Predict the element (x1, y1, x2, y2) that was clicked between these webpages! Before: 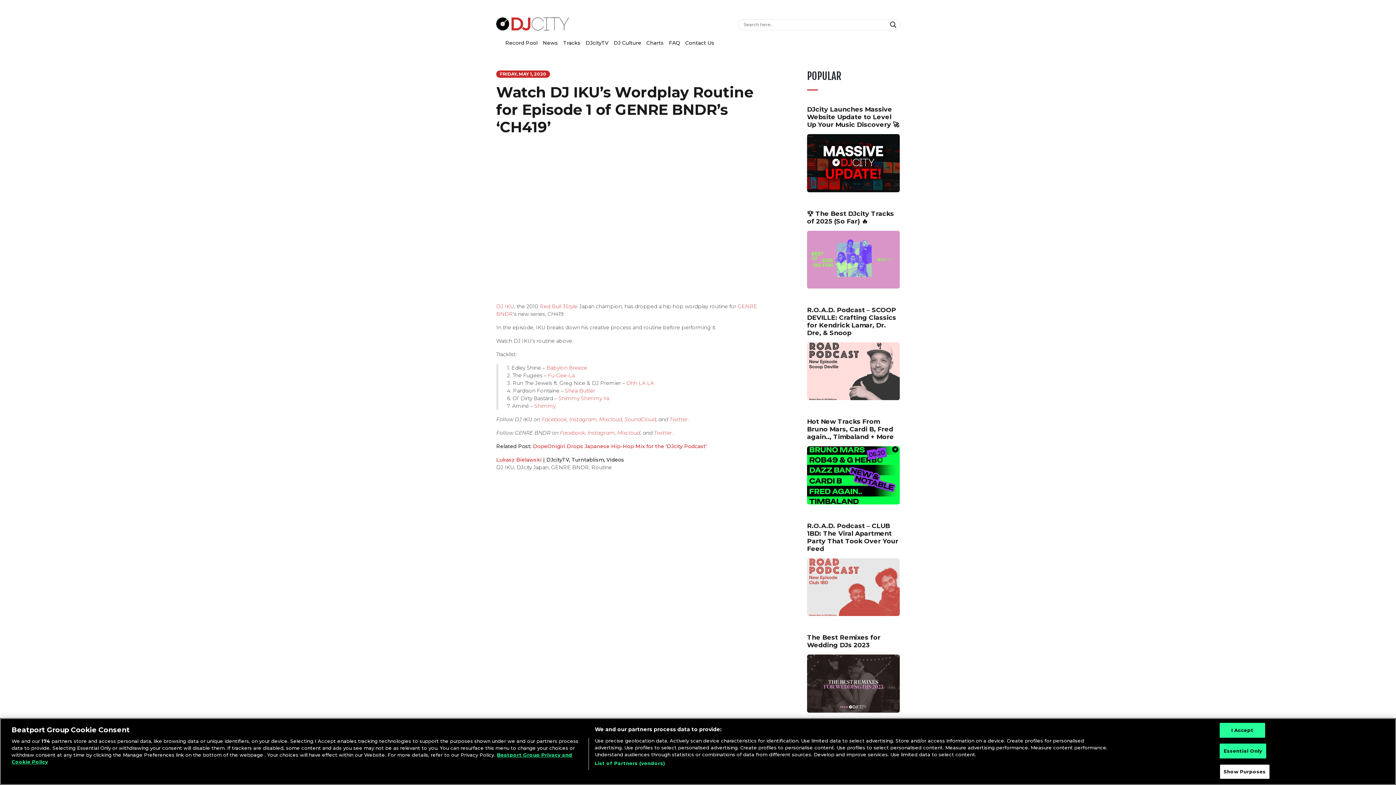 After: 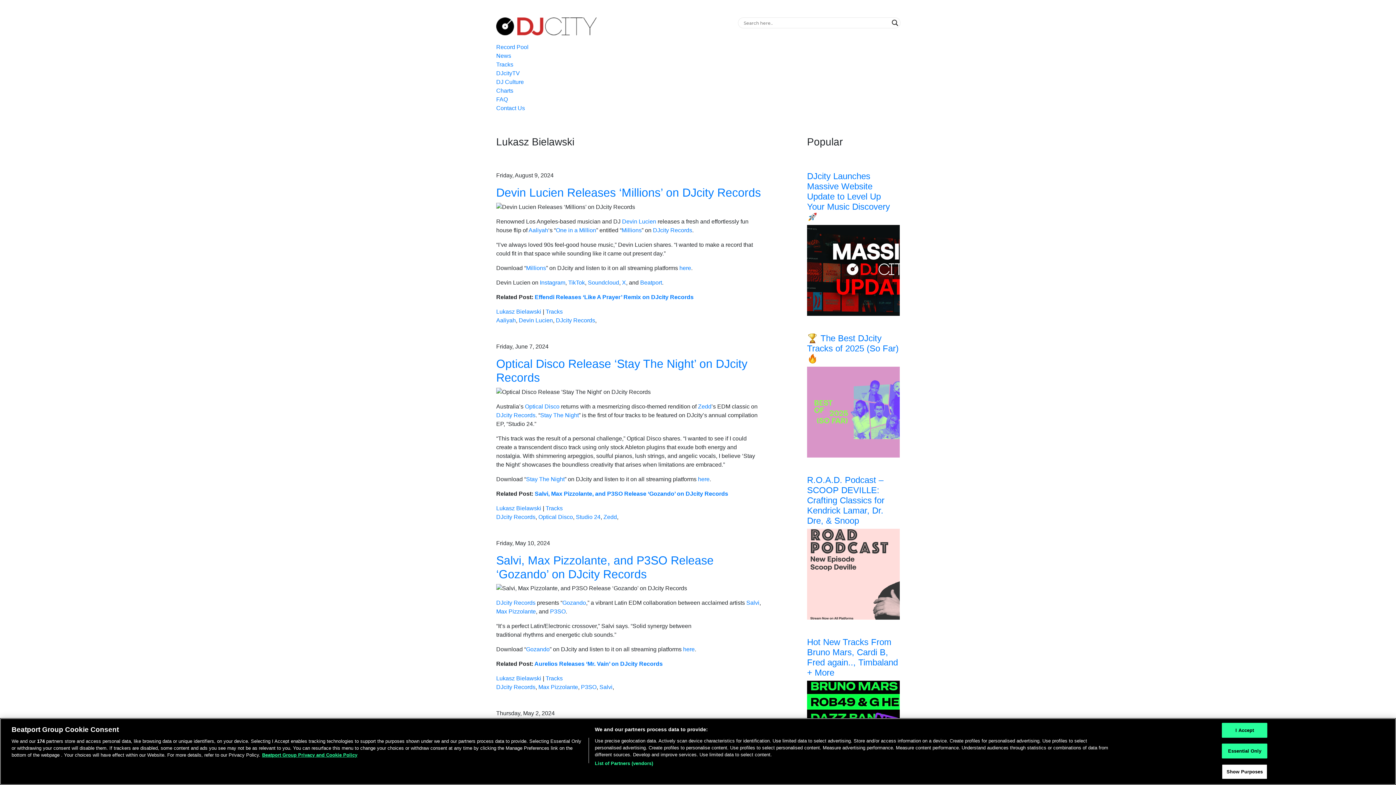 Action: label: Lukasz Bielawski bbox: (496, 456, 541, 463)